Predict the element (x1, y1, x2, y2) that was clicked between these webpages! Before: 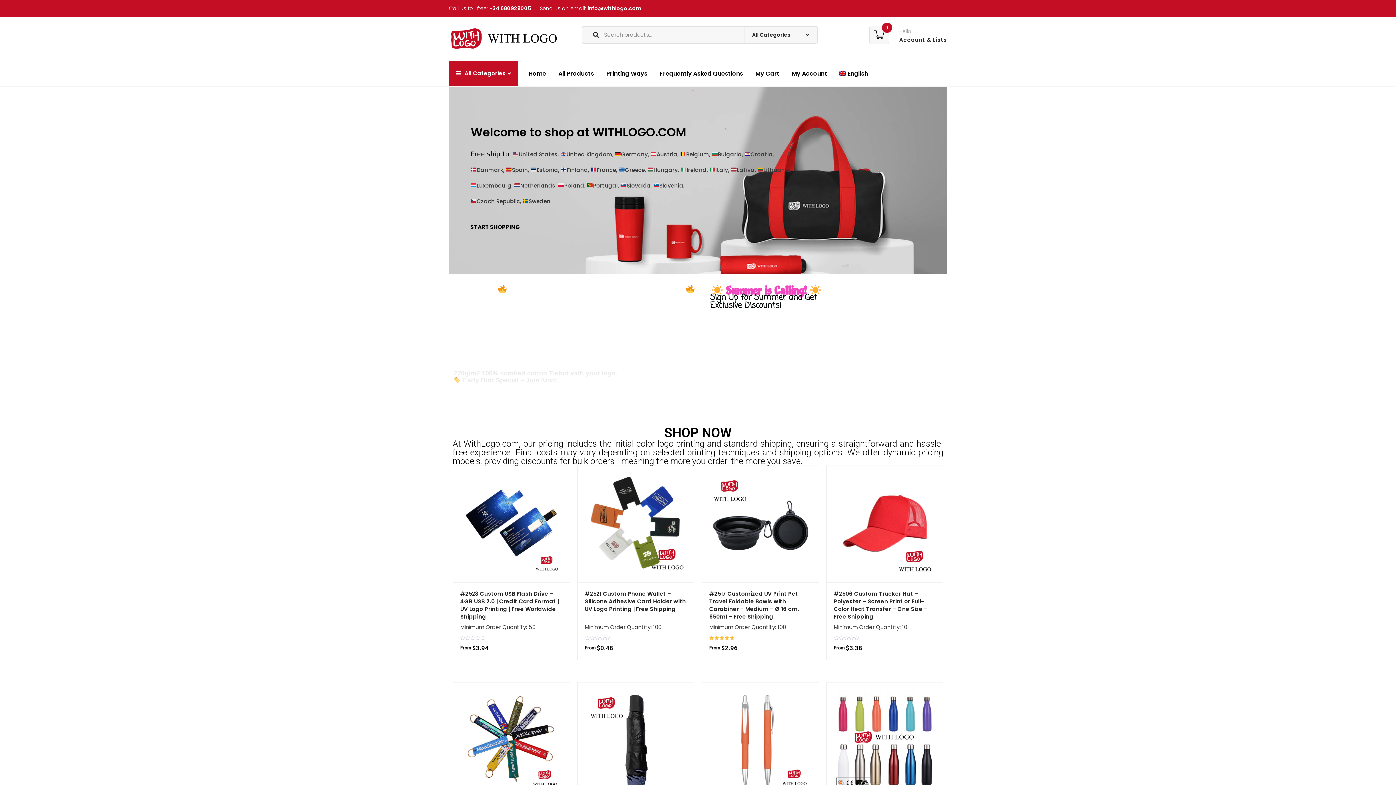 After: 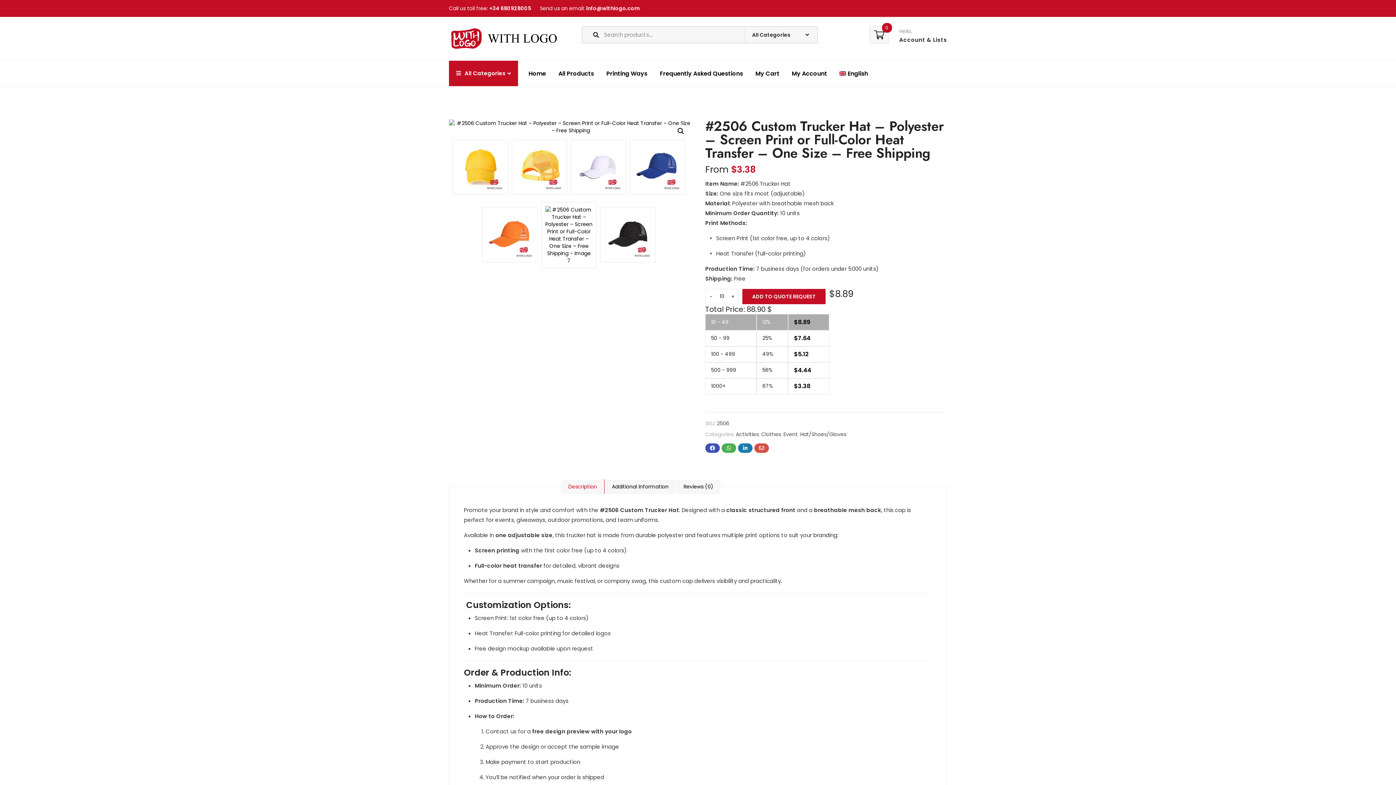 Action: bbox: (834, 473, 936, 575)